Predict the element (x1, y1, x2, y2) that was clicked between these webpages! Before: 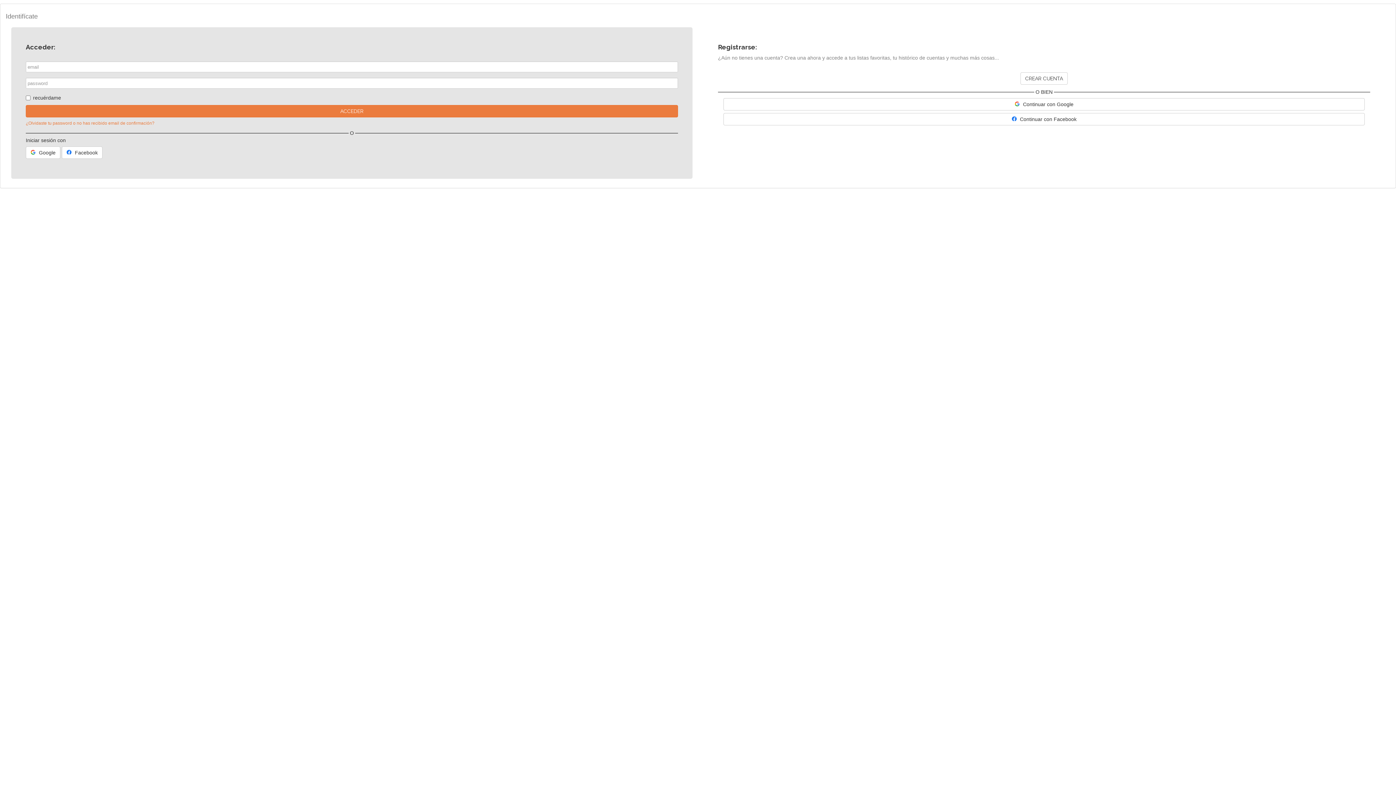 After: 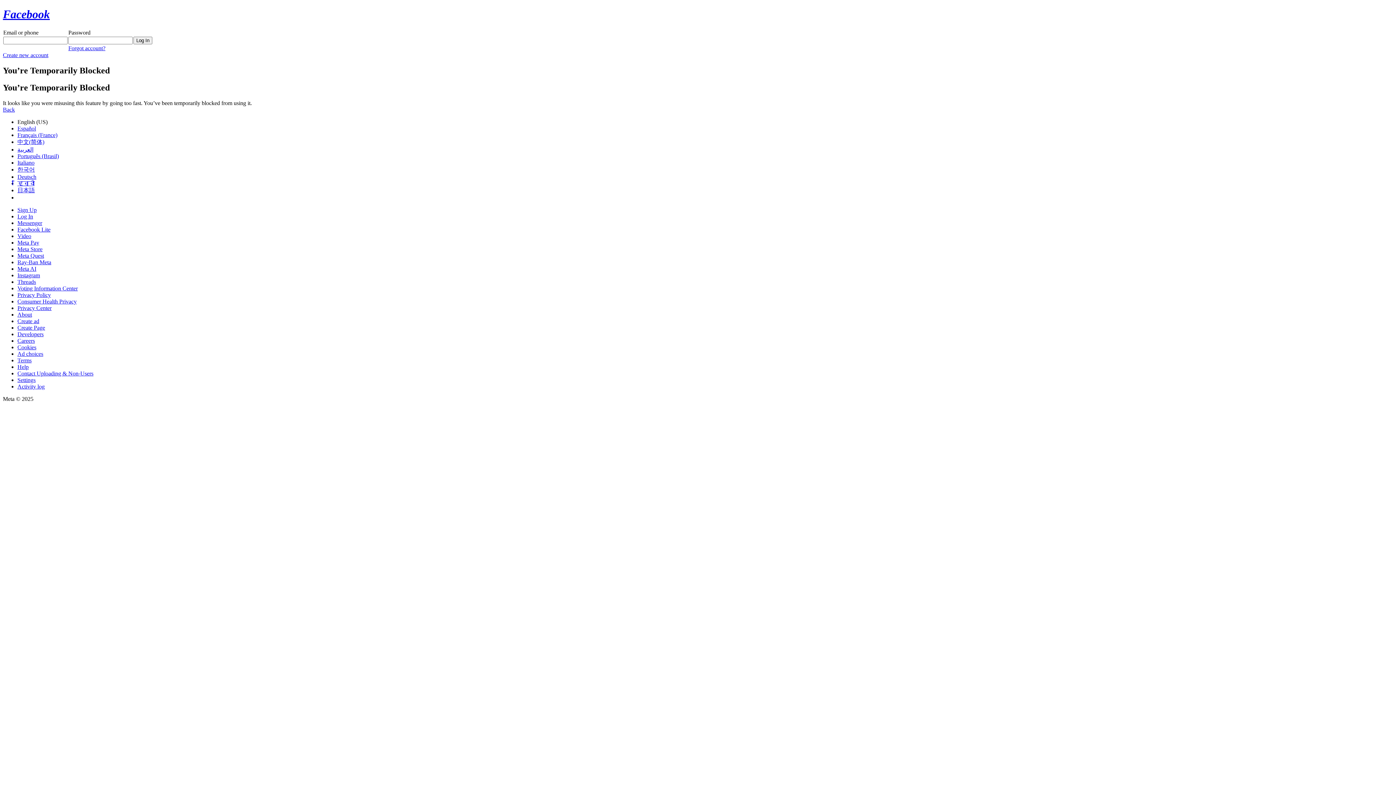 Action: label:  Continuar con Facebook bbox: (723, 113, 1365, 125)